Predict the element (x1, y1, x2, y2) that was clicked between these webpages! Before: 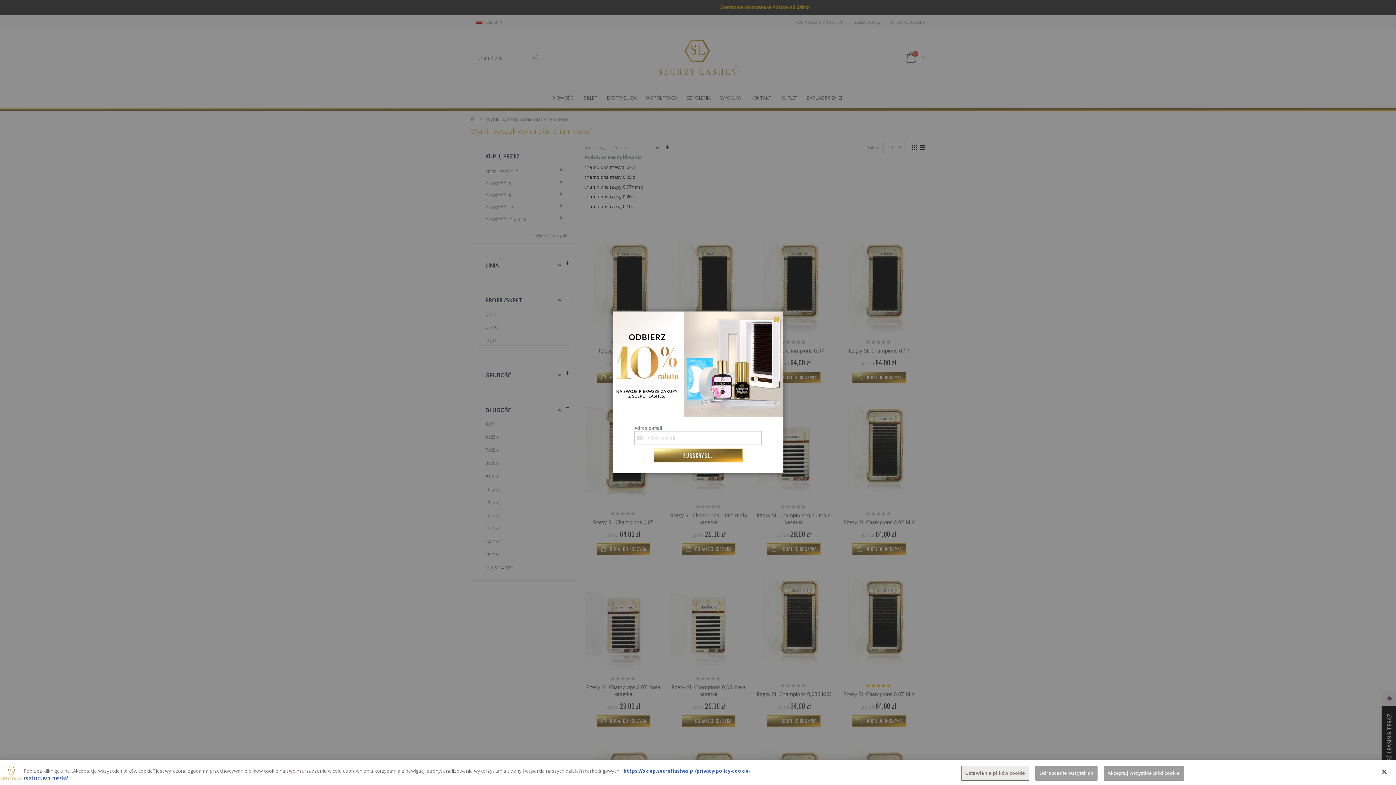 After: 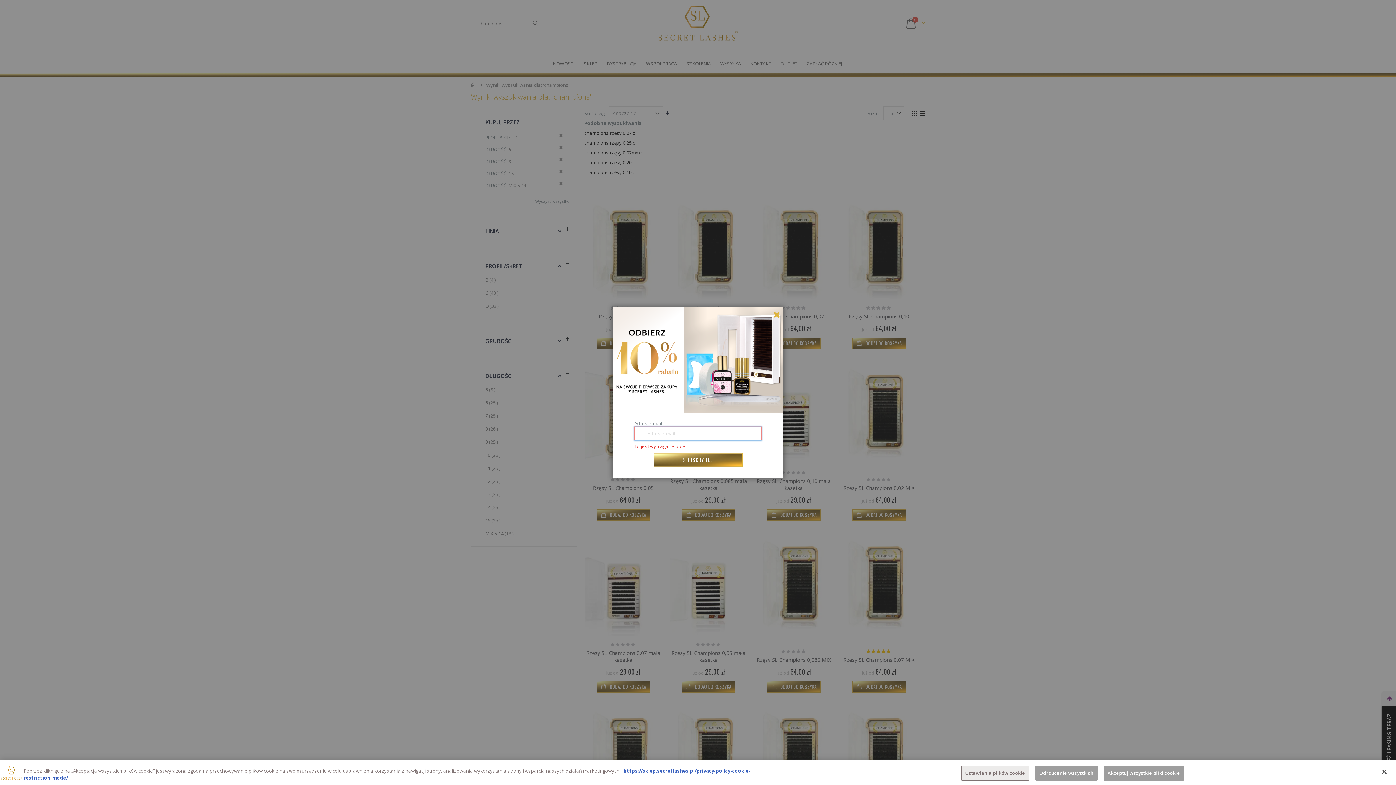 Action: label: SUBSKRYBUJ bbox: (653, 448, 742, 462)